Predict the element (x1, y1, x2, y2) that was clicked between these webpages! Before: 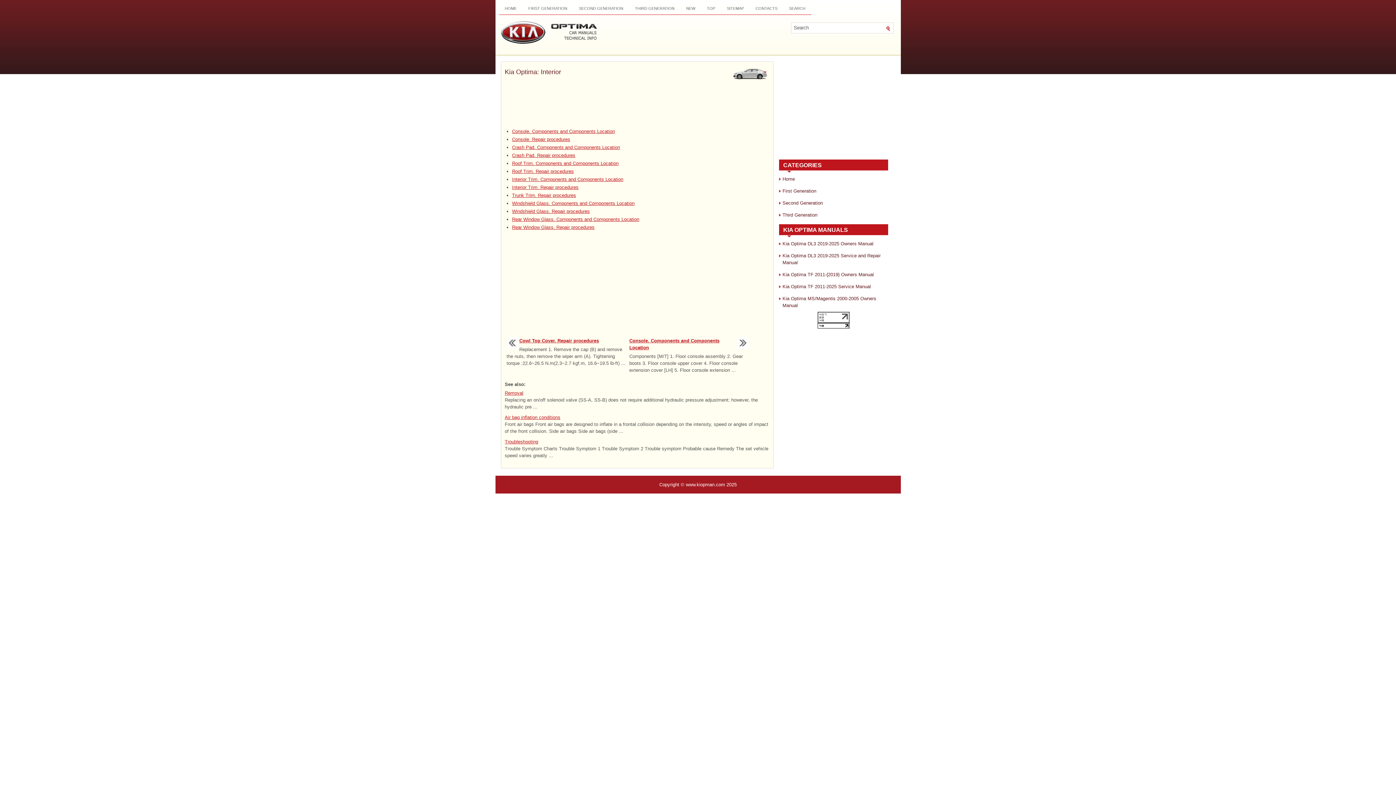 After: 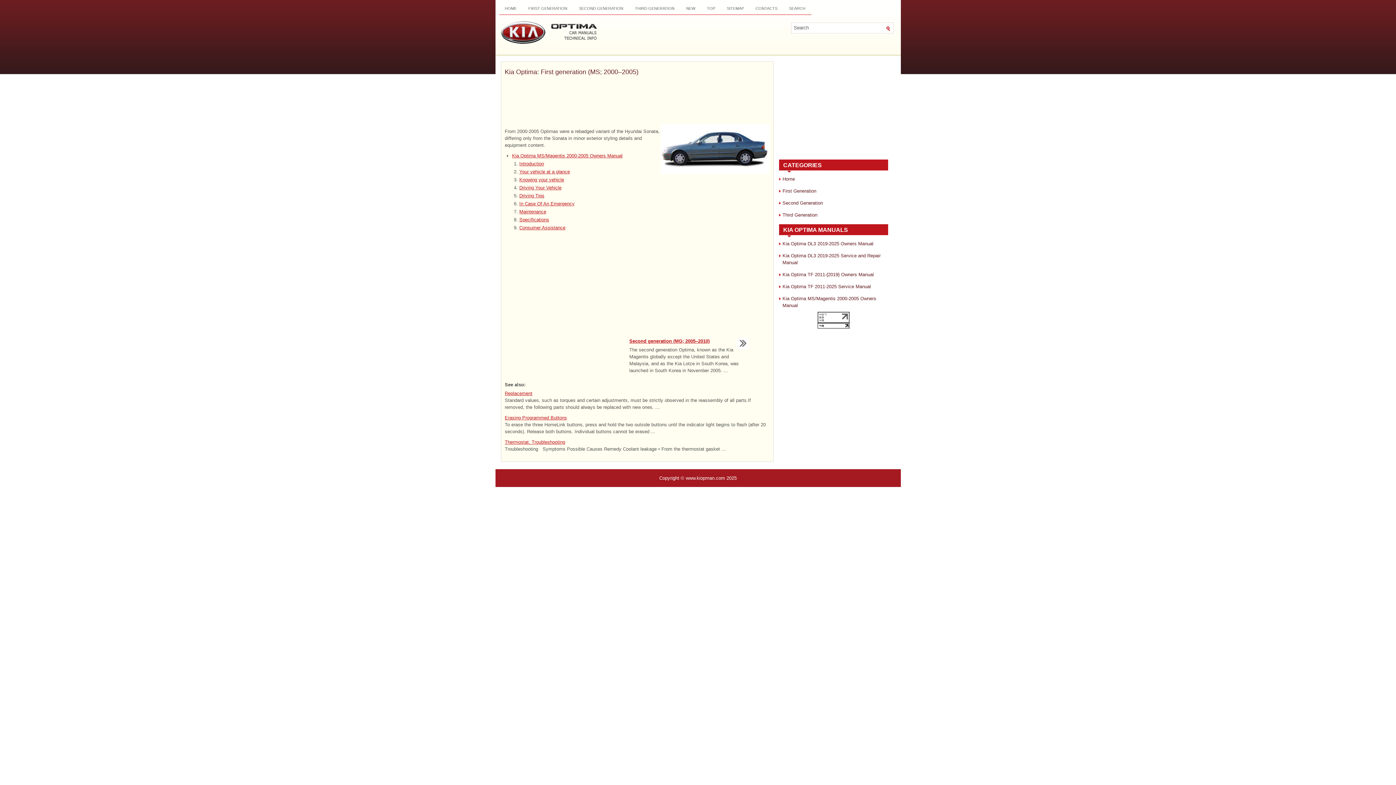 Action: bbox: (522, 3, 573, 13) label: FIRST GENERATION